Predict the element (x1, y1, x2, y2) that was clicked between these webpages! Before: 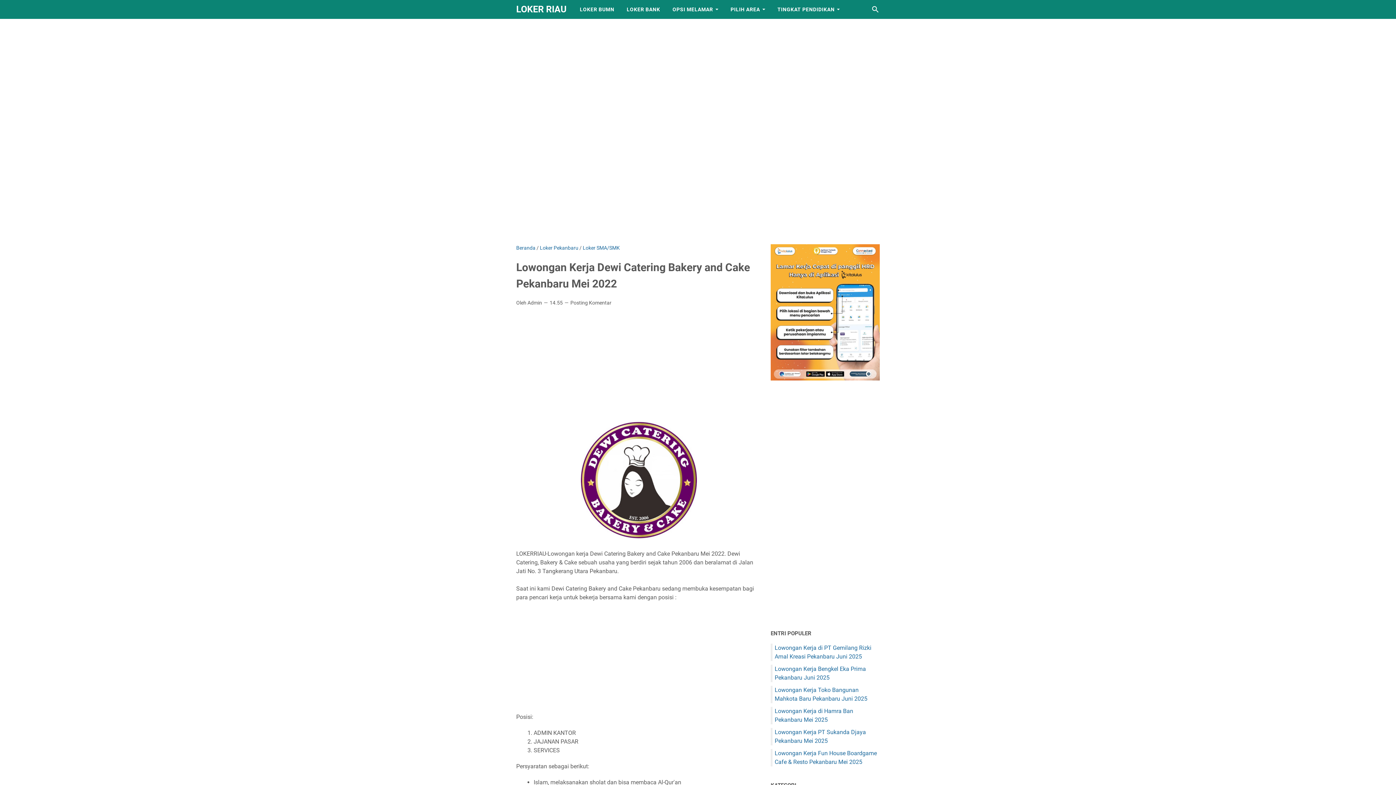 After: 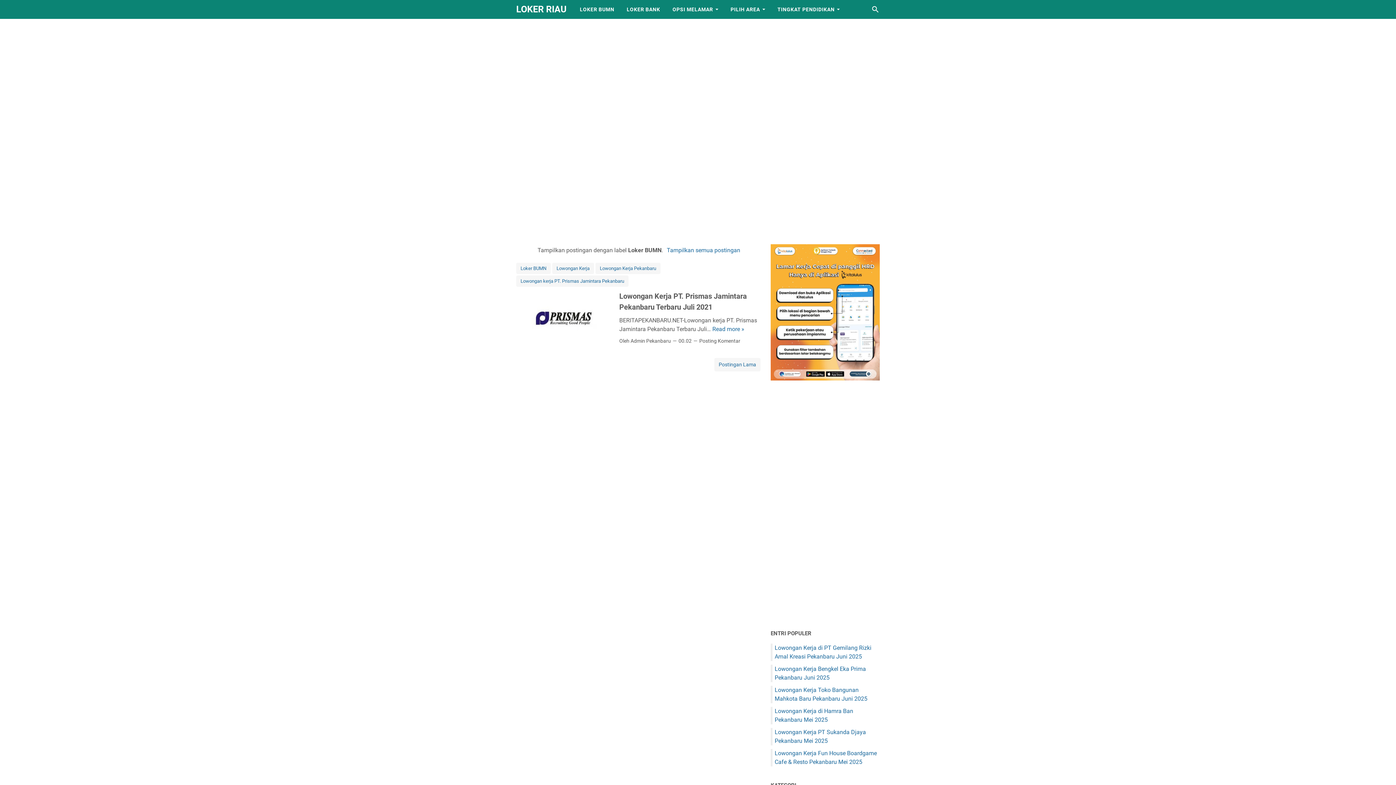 Action: label: LOKER BUMN bbox: (573, 0, 620, 18)